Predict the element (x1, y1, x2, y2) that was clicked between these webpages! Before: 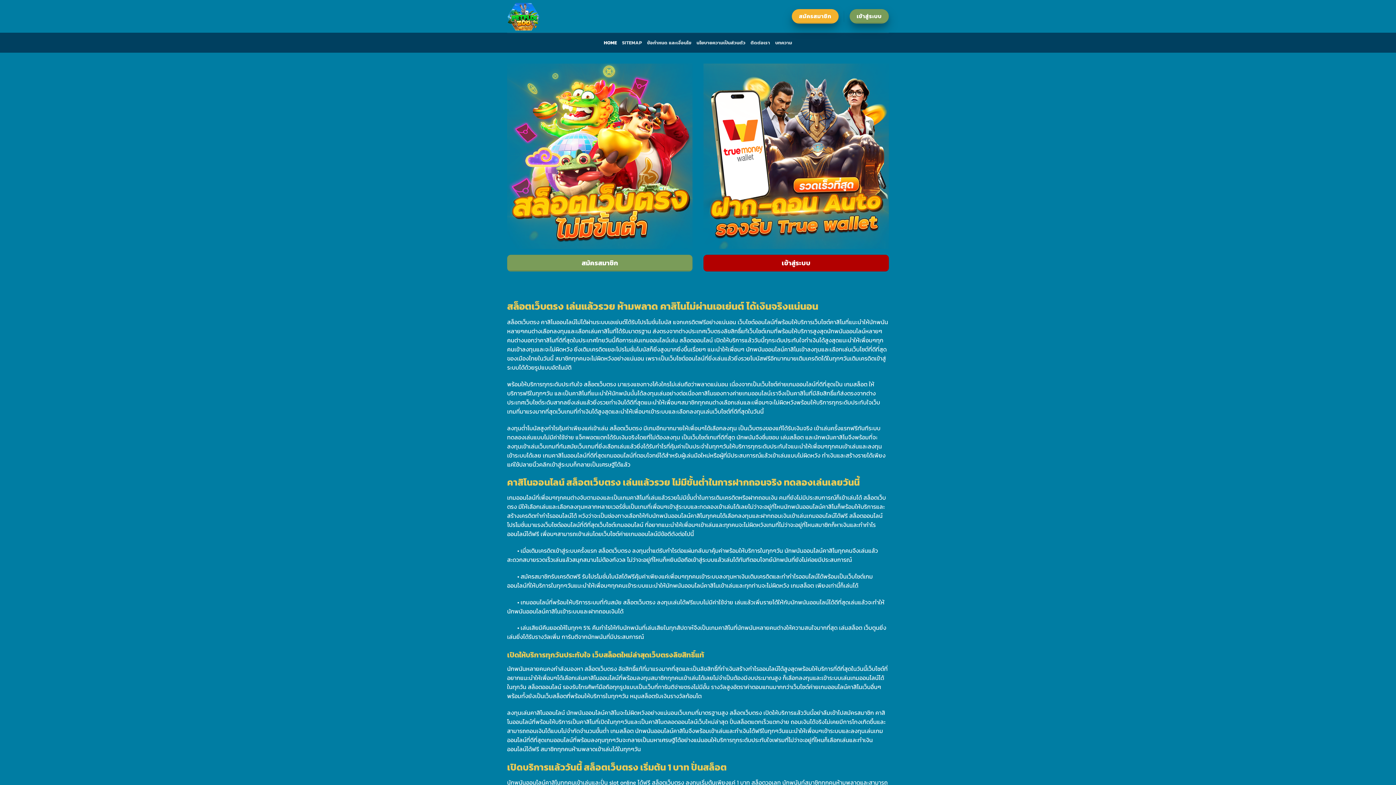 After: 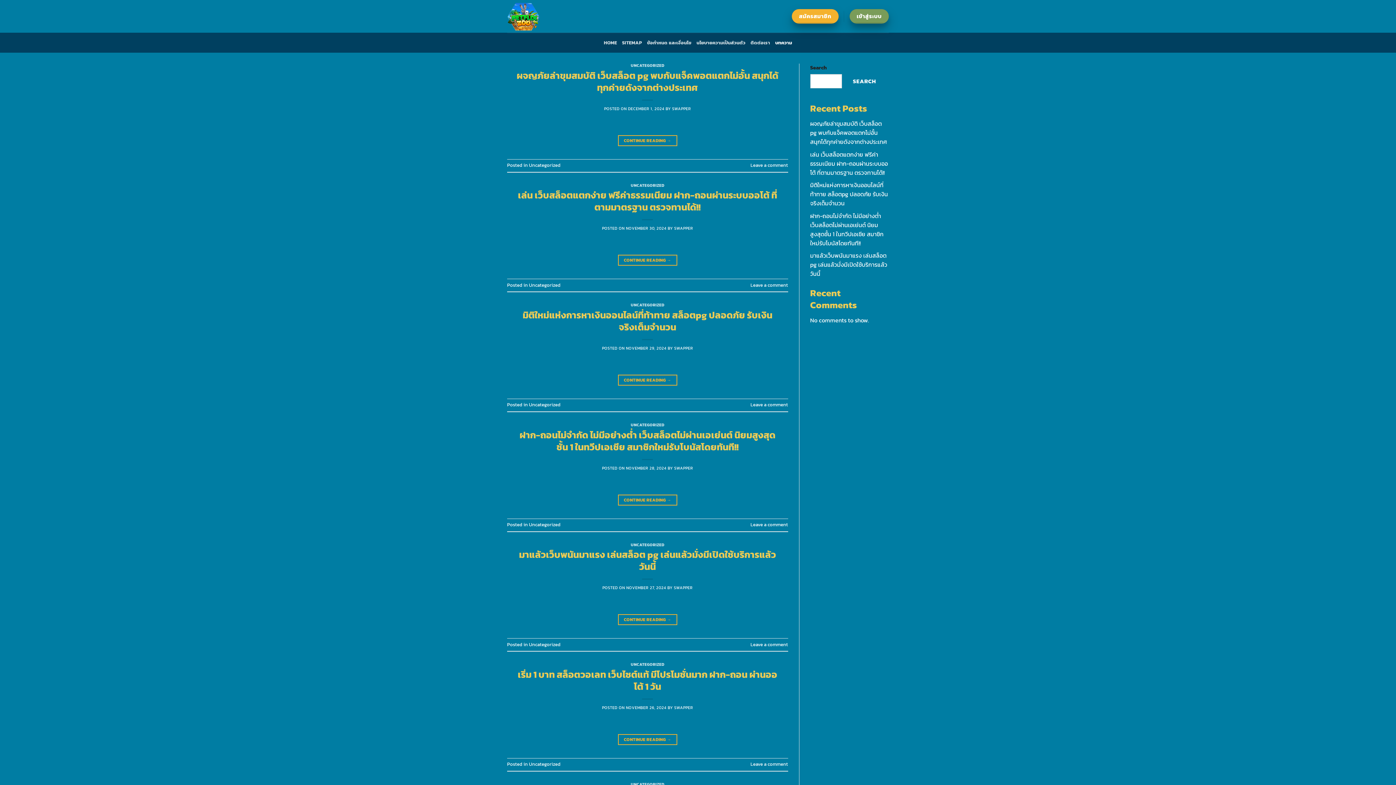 Action: label: บทความ bbox: (775, 36, 792, 49)